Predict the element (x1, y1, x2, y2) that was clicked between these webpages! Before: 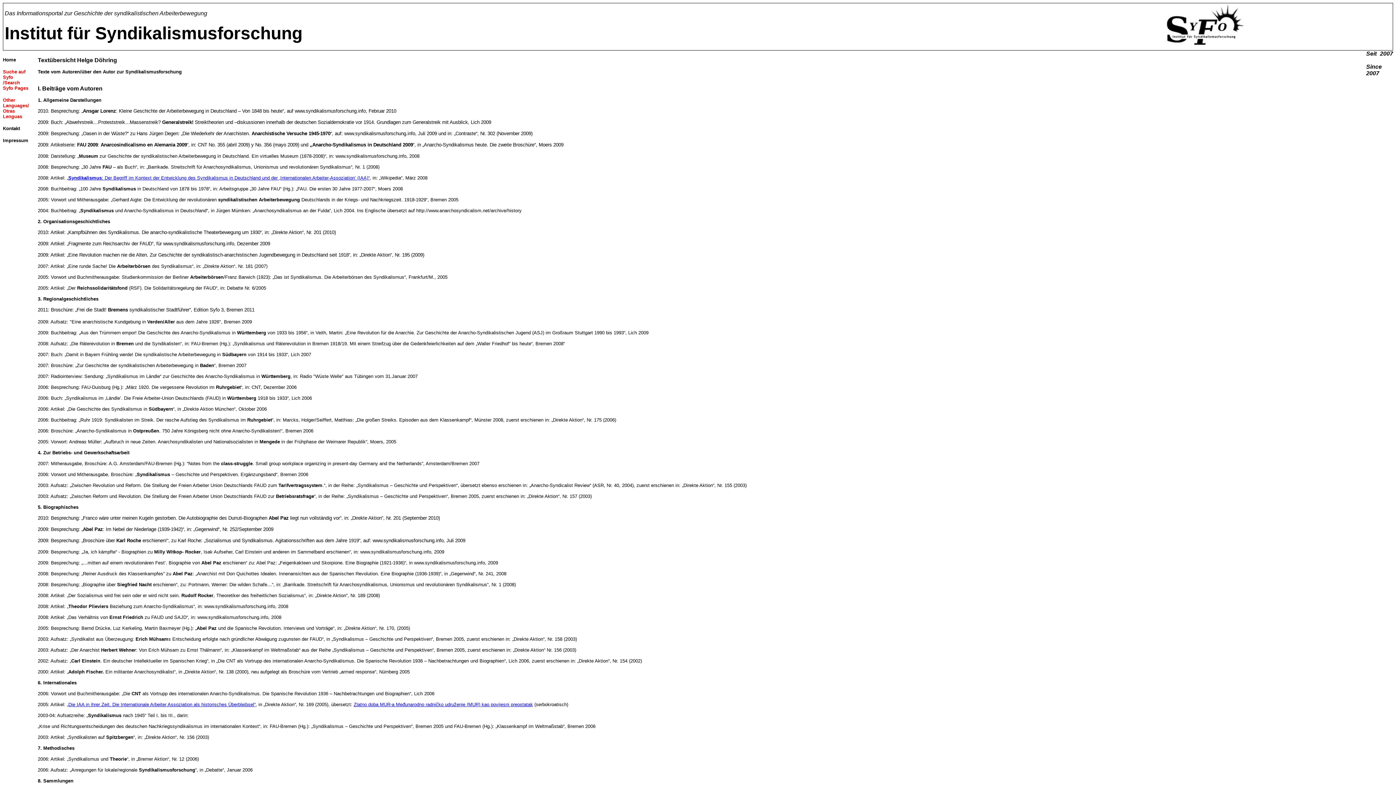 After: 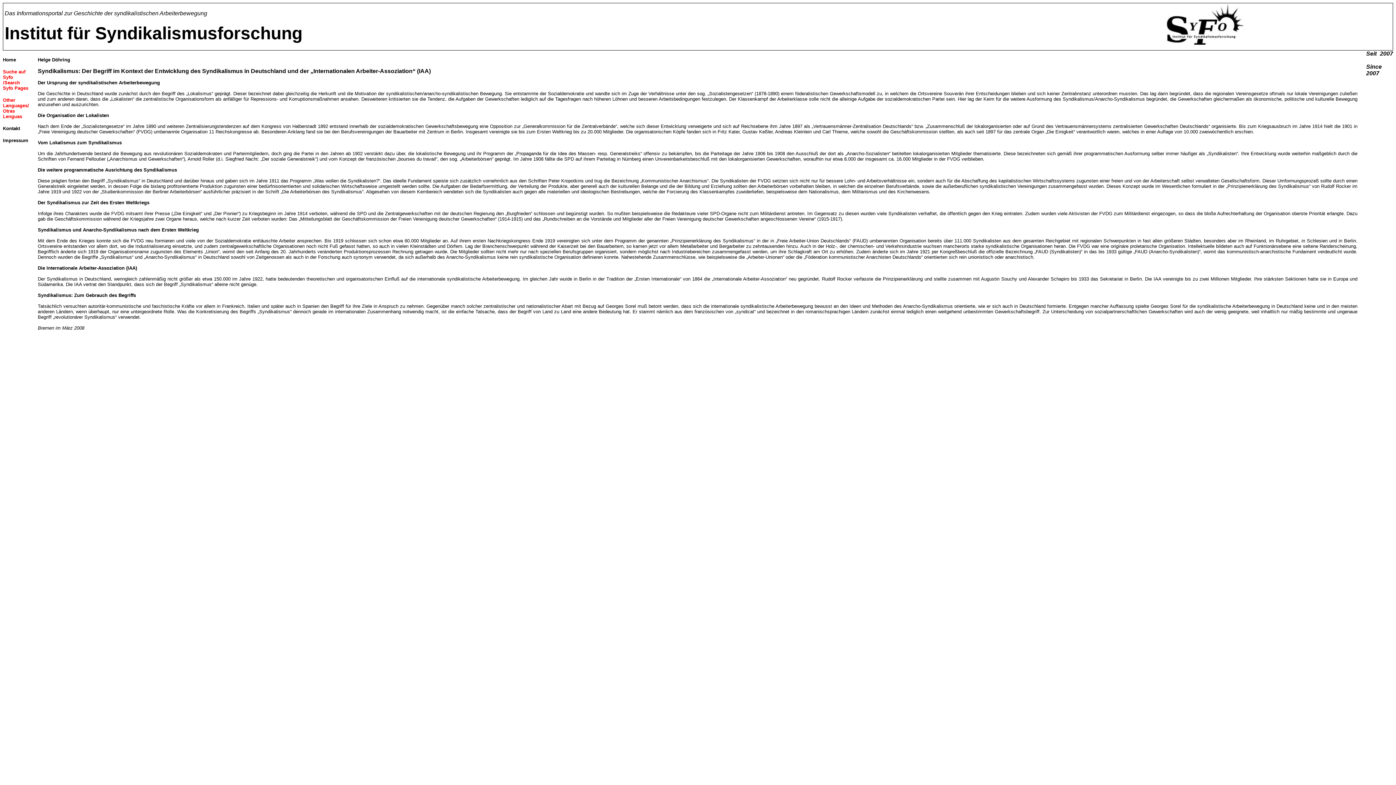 Action: label: „Syndikalismus: Der Begriff im Kontext der Entwicklung des Syndikalismus in Deutschland und der ‚Internationalen Arbeiter-Assoziation’ (IAA)“ bbox: (66, 175, 369, 180)